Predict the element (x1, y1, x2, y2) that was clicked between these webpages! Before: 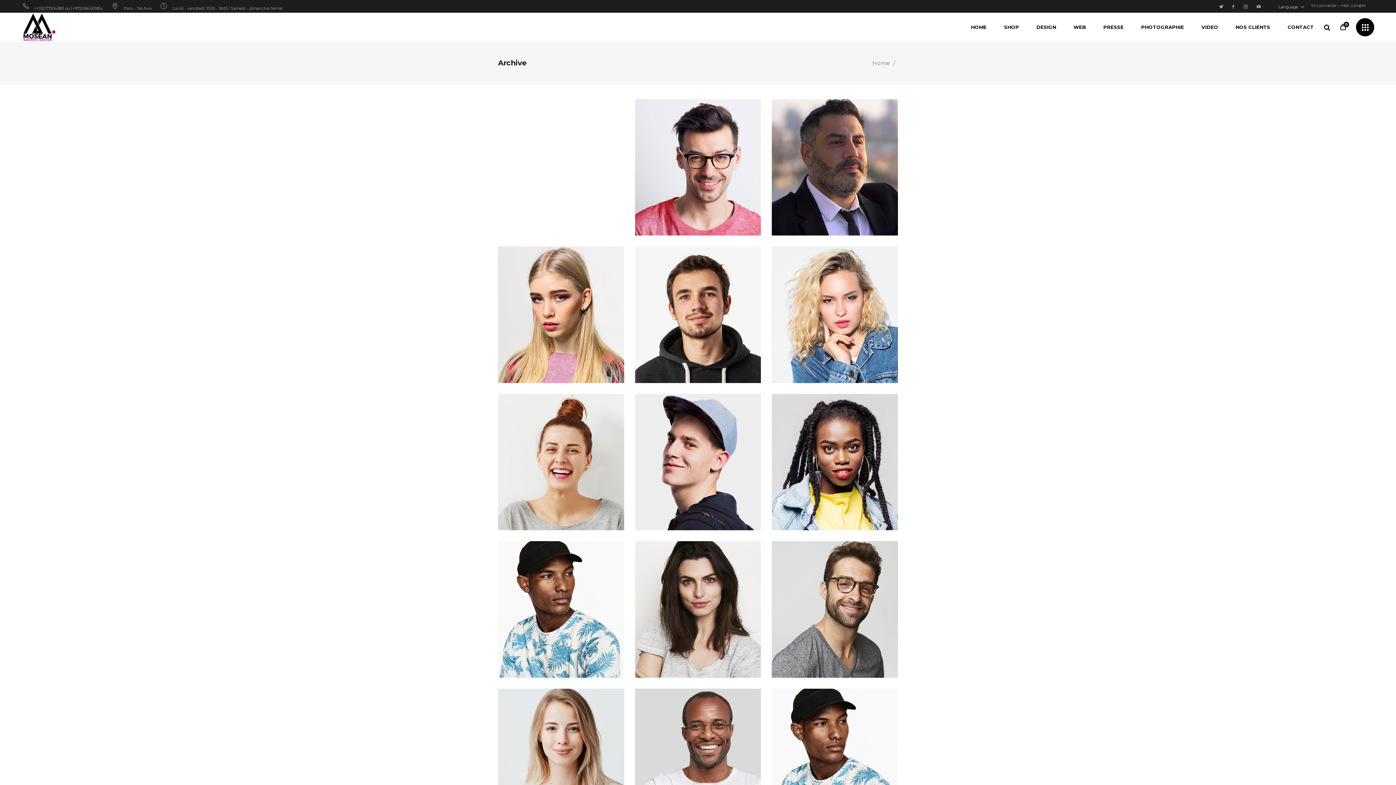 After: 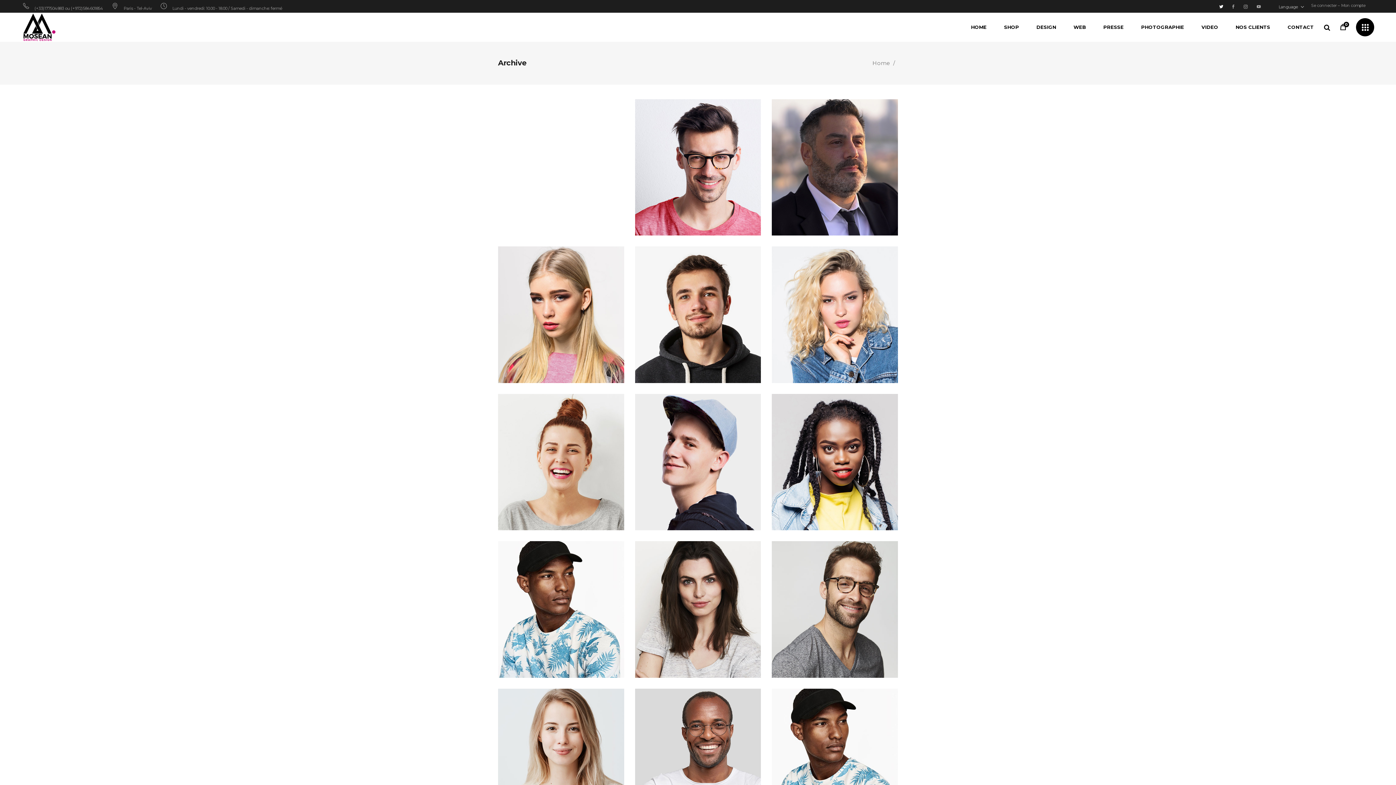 Action: bbox: (1219, 0, 1223, 13)